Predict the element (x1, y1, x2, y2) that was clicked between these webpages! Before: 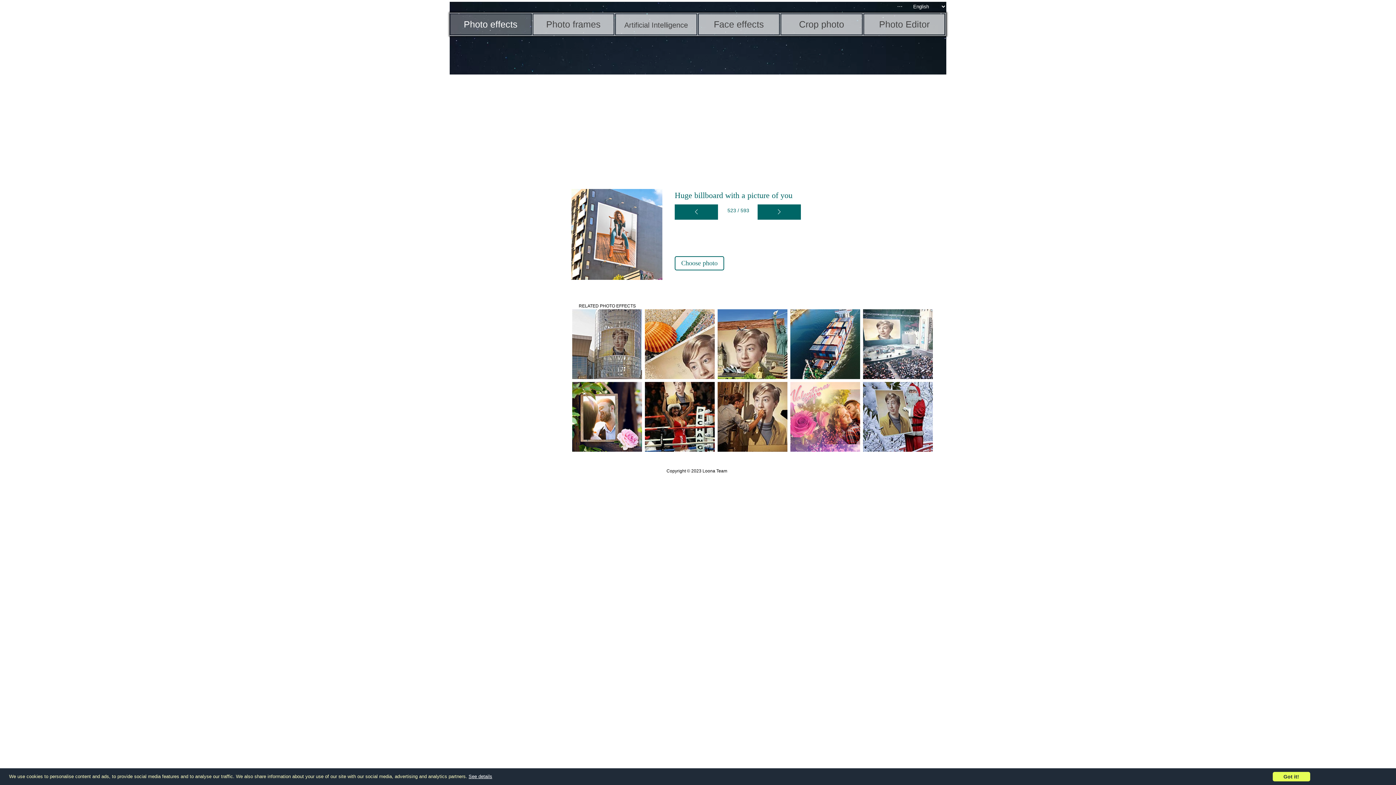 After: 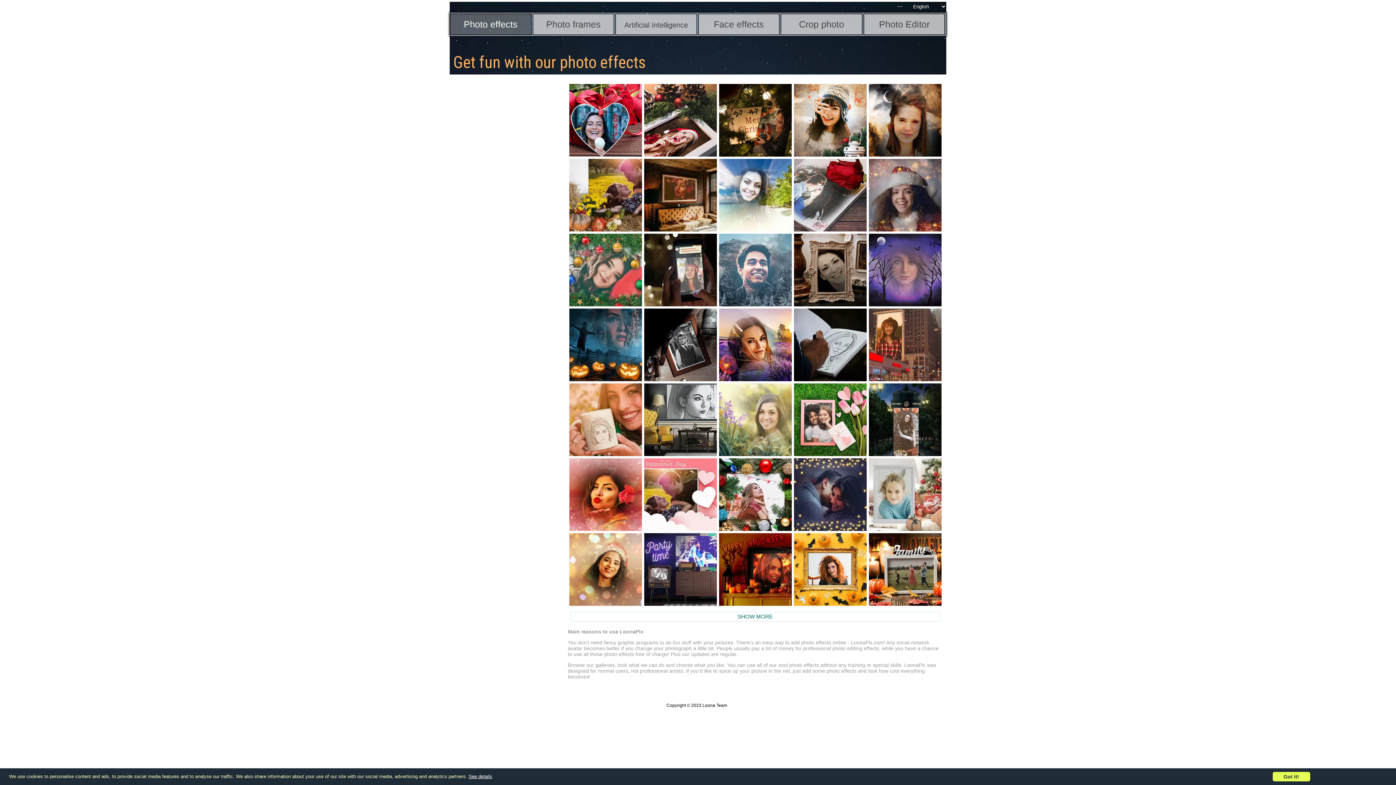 Action: bbox: (463, 19, 517, 29) label: Photo effects